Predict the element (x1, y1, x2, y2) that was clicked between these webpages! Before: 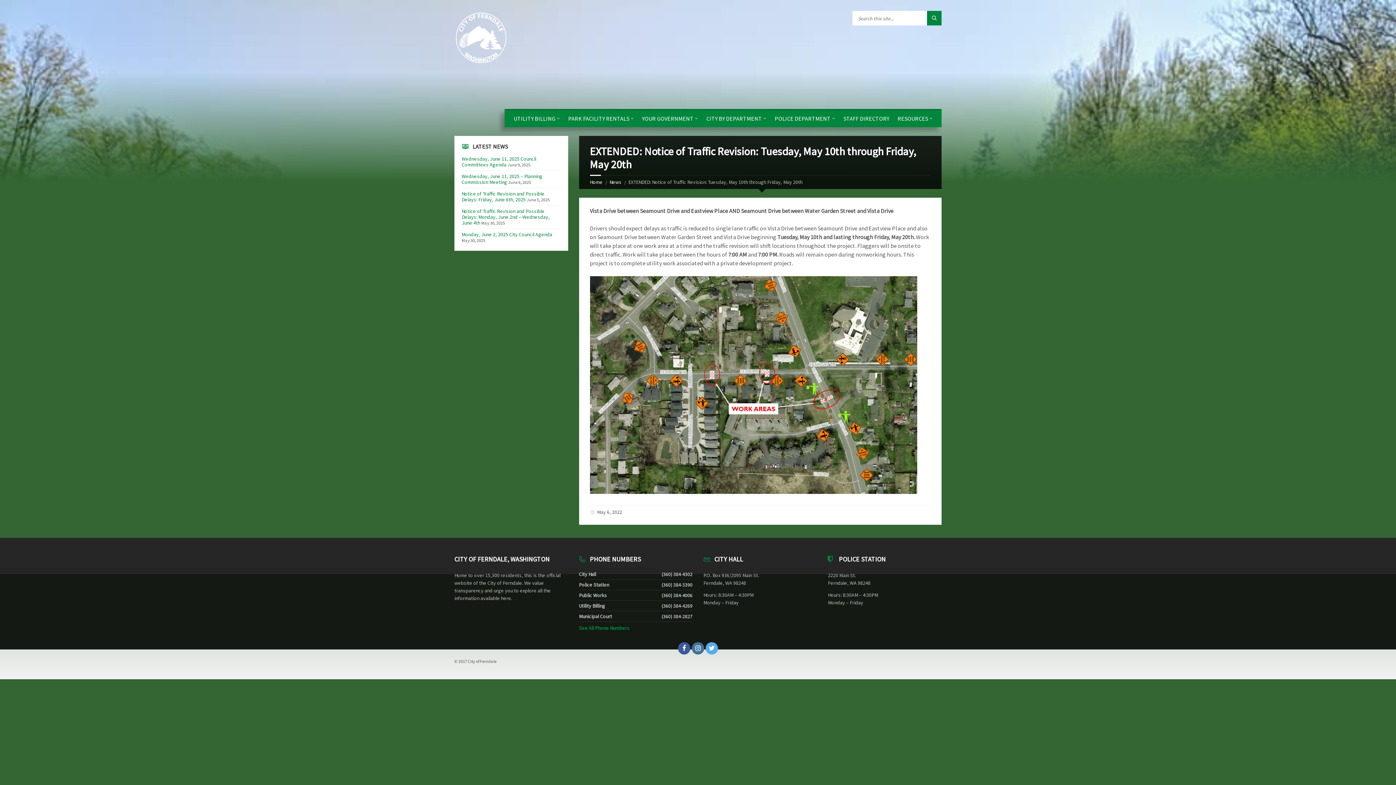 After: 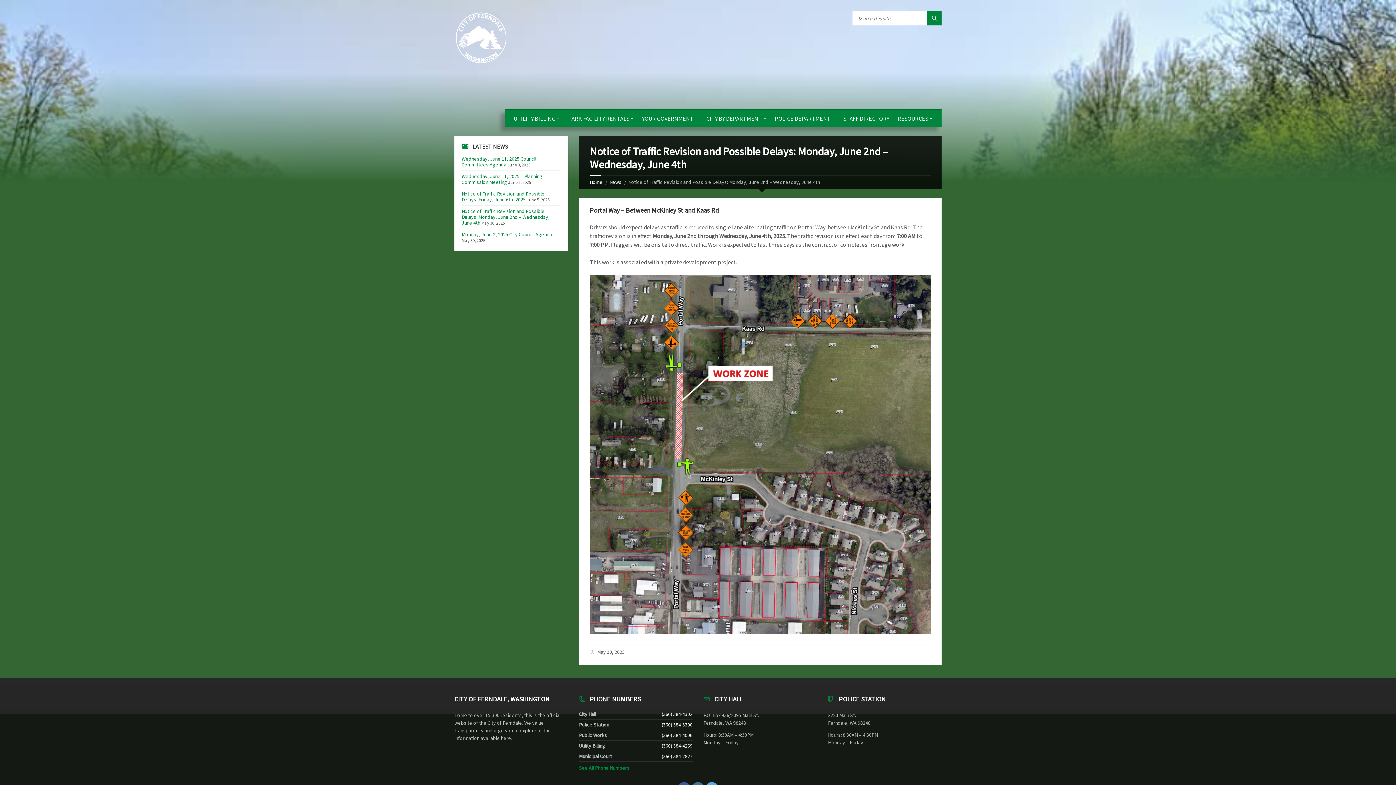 Action: bbox: (461, 208, 549, 226) label: Notice of Traffic Revision and Possible Delays: Monday, June 2nd – Wednesday, June 4th